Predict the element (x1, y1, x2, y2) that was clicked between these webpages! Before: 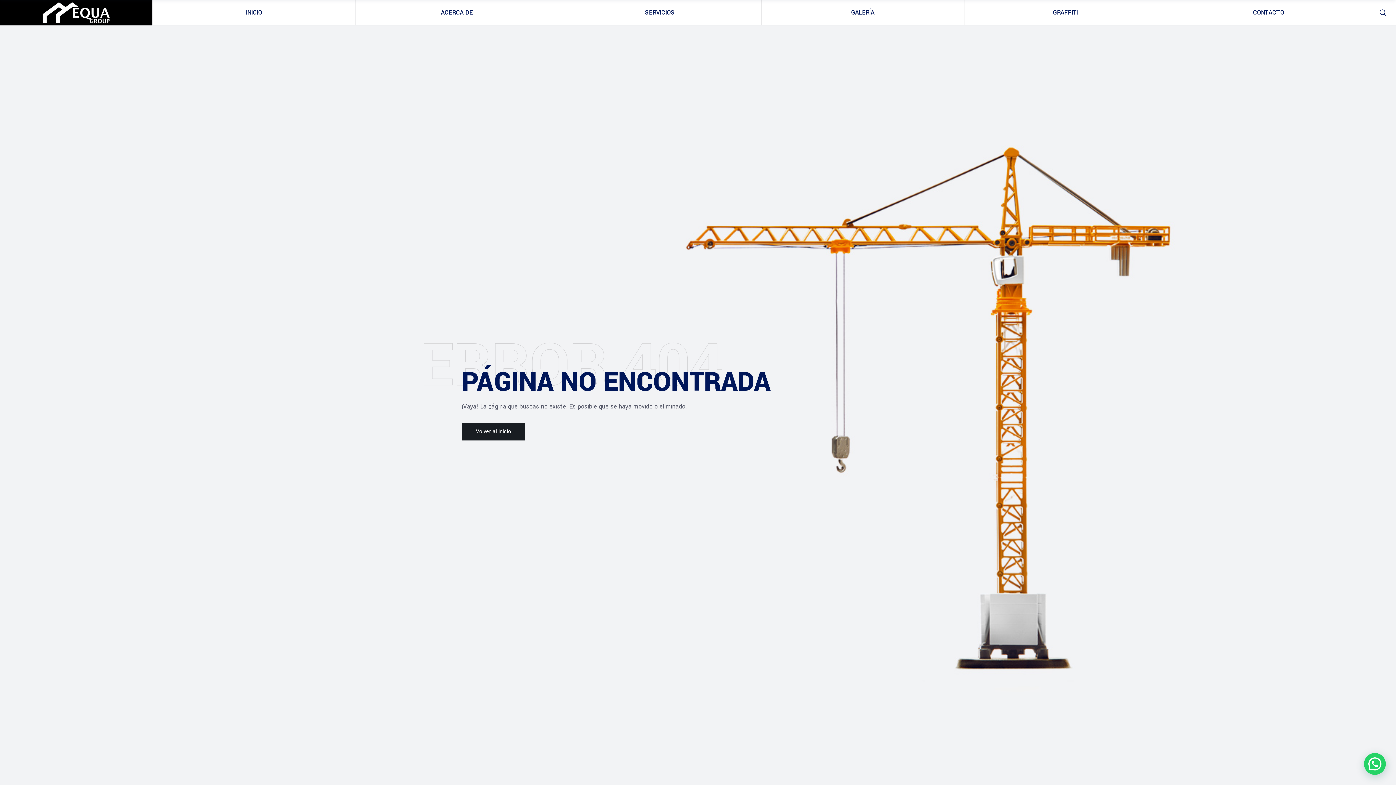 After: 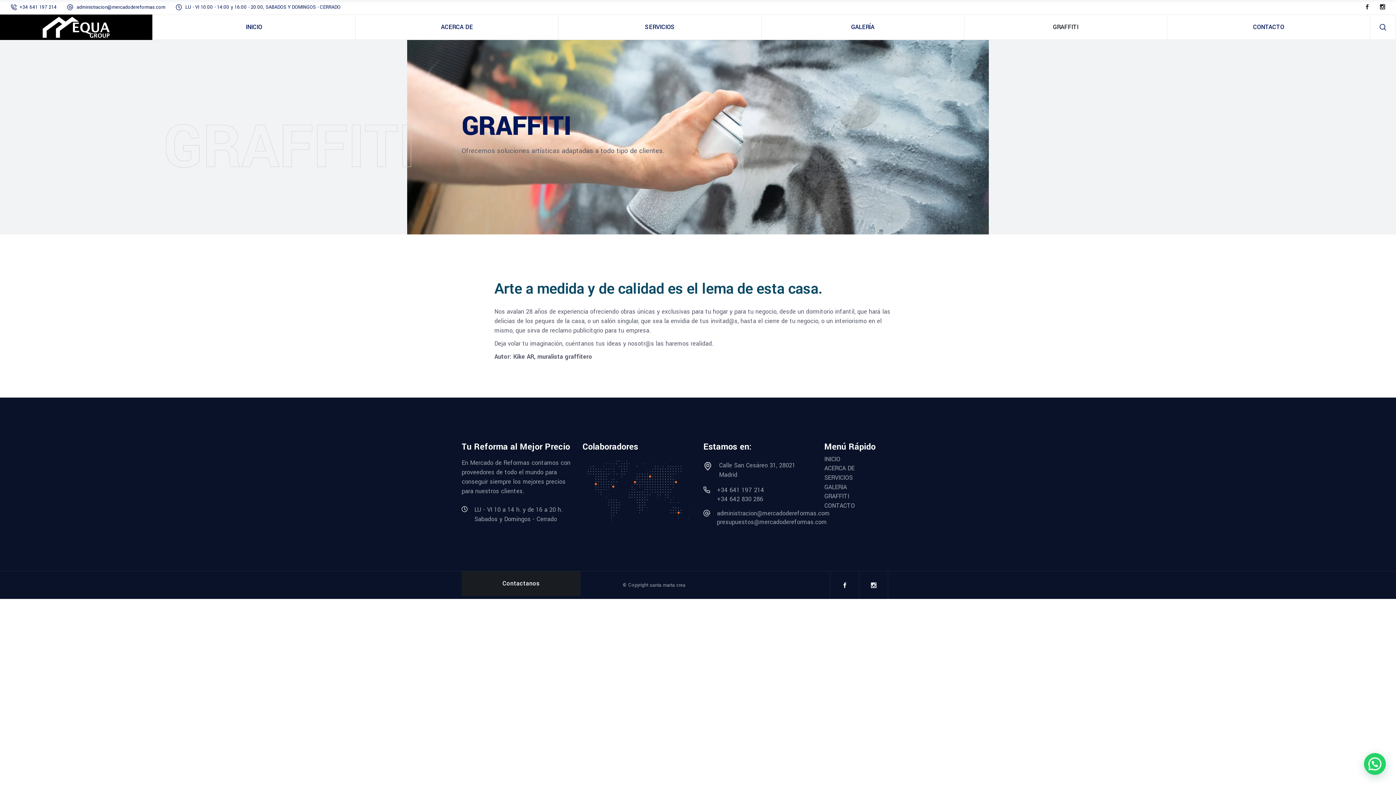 Action: bbox: (964, 0, 1167, 25) label: GRAFFITI